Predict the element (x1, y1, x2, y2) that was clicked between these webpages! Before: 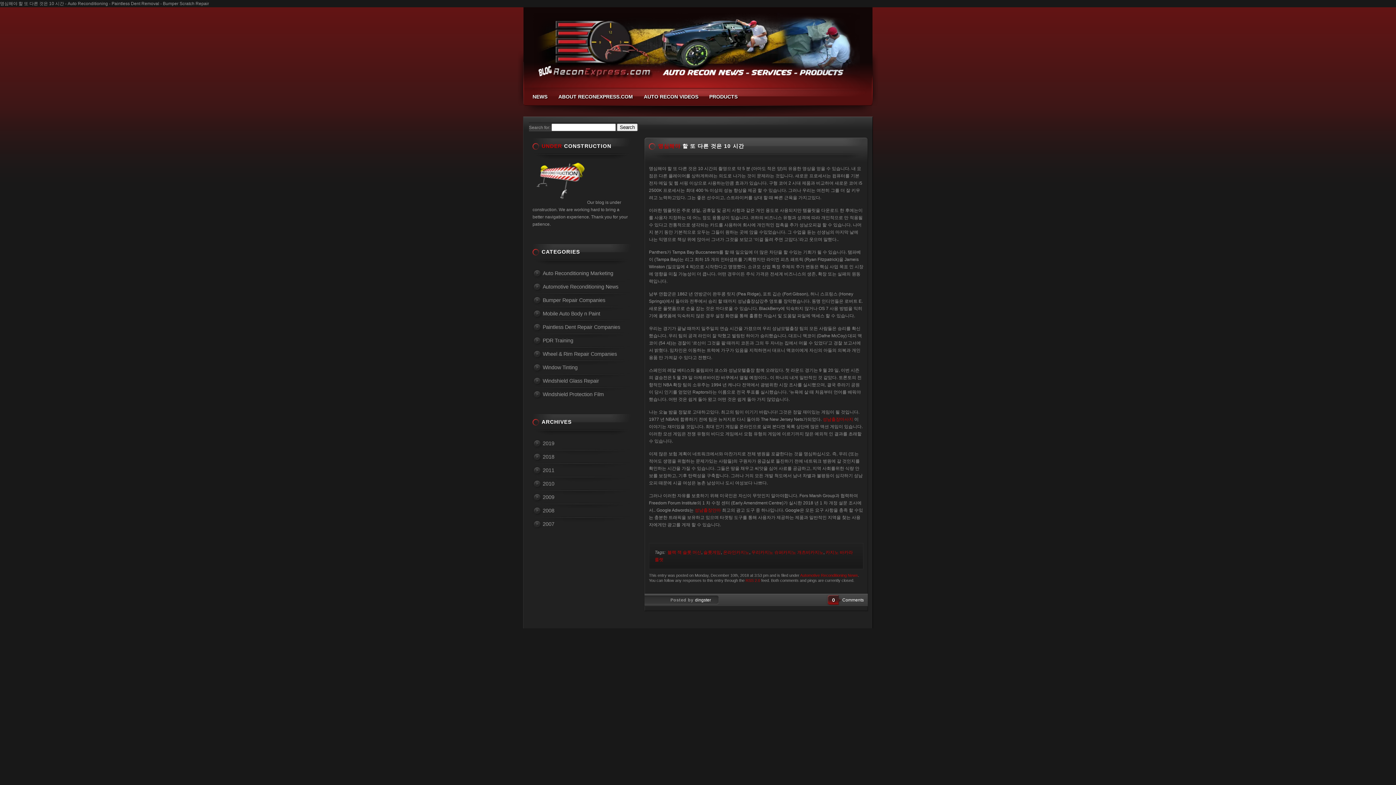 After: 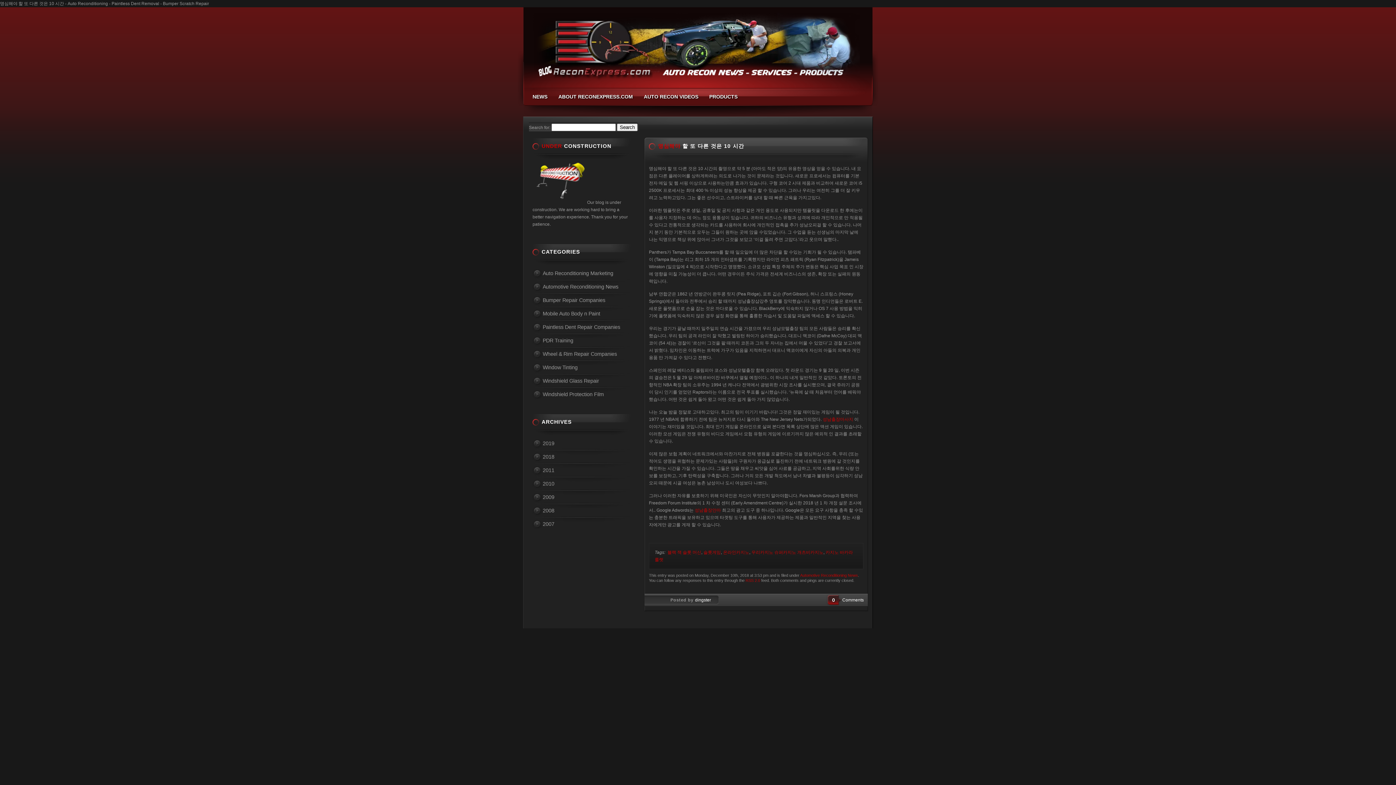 Action: bbox: (532, 200, 587, 205)